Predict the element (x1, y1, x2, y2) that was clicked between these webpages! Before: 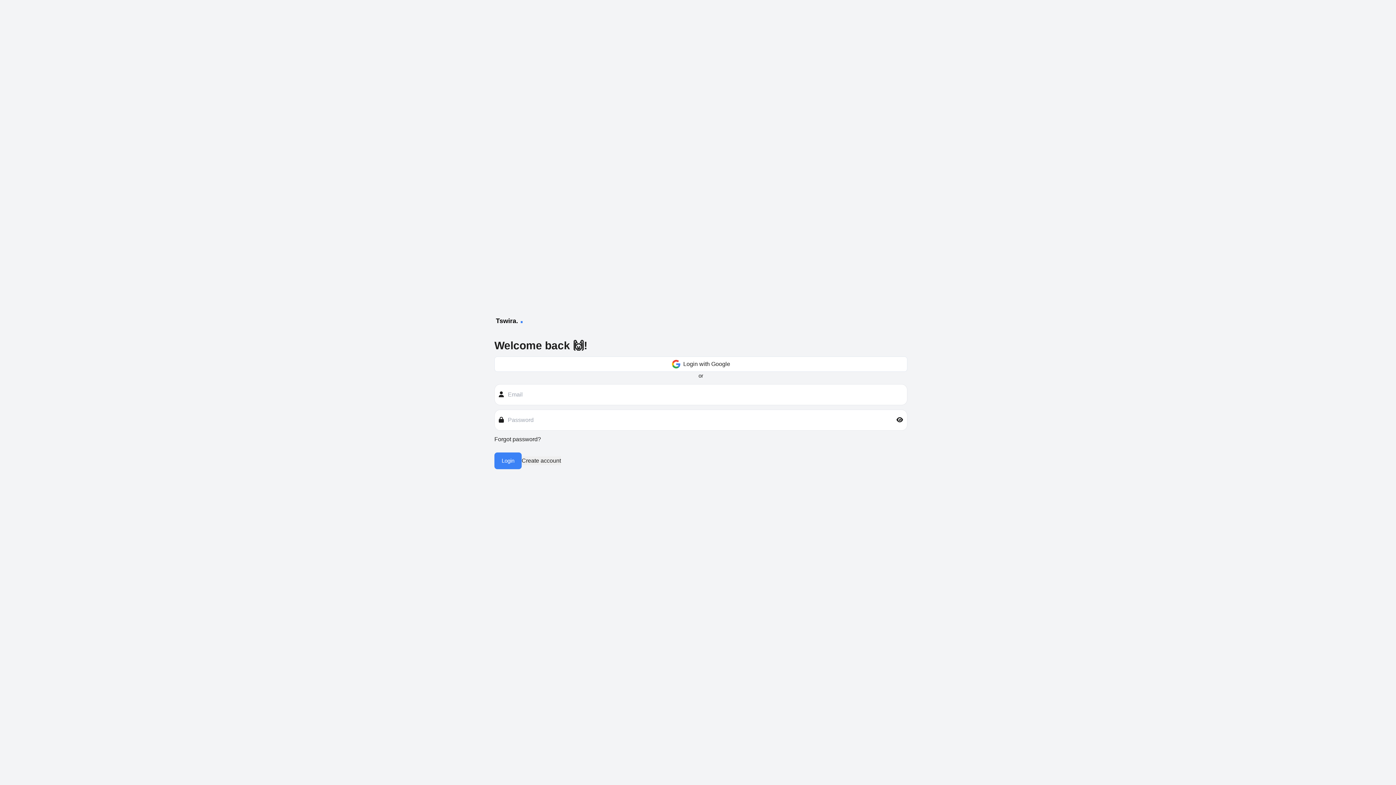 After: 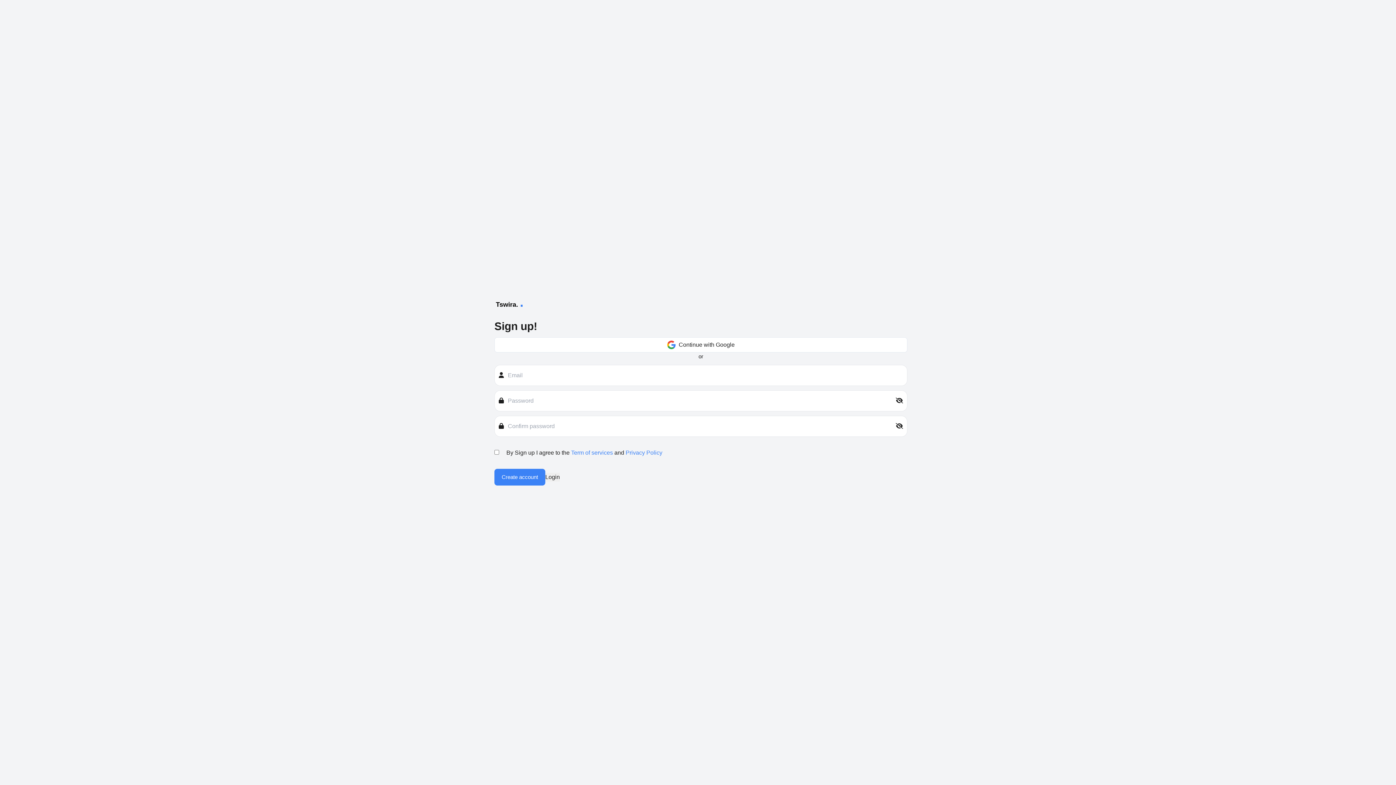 Action: label: Create account bbox: (521, 456, 561, 465)